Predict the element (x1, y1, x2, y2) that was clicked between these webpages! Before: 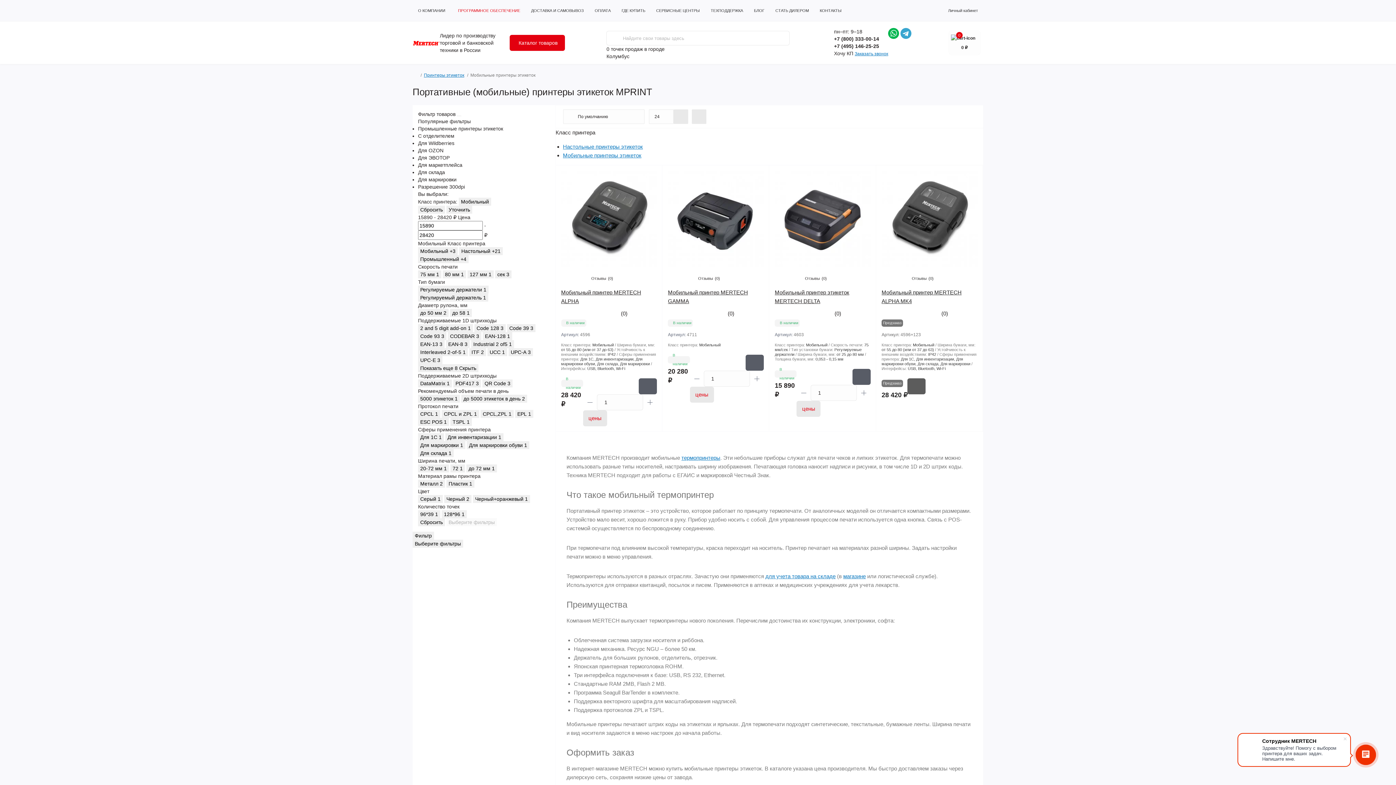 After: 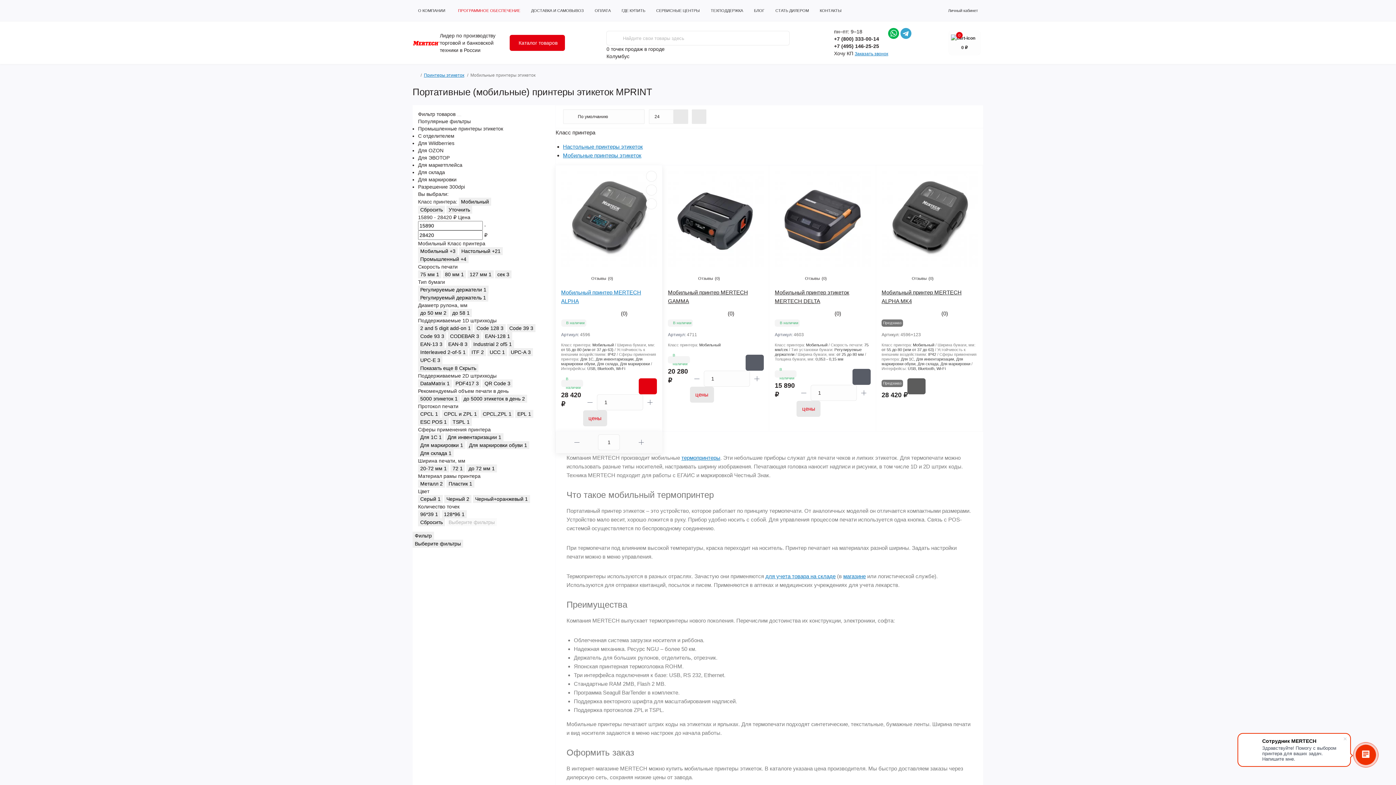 Action: label: Minus bbox: (583, 399, 597, 405)